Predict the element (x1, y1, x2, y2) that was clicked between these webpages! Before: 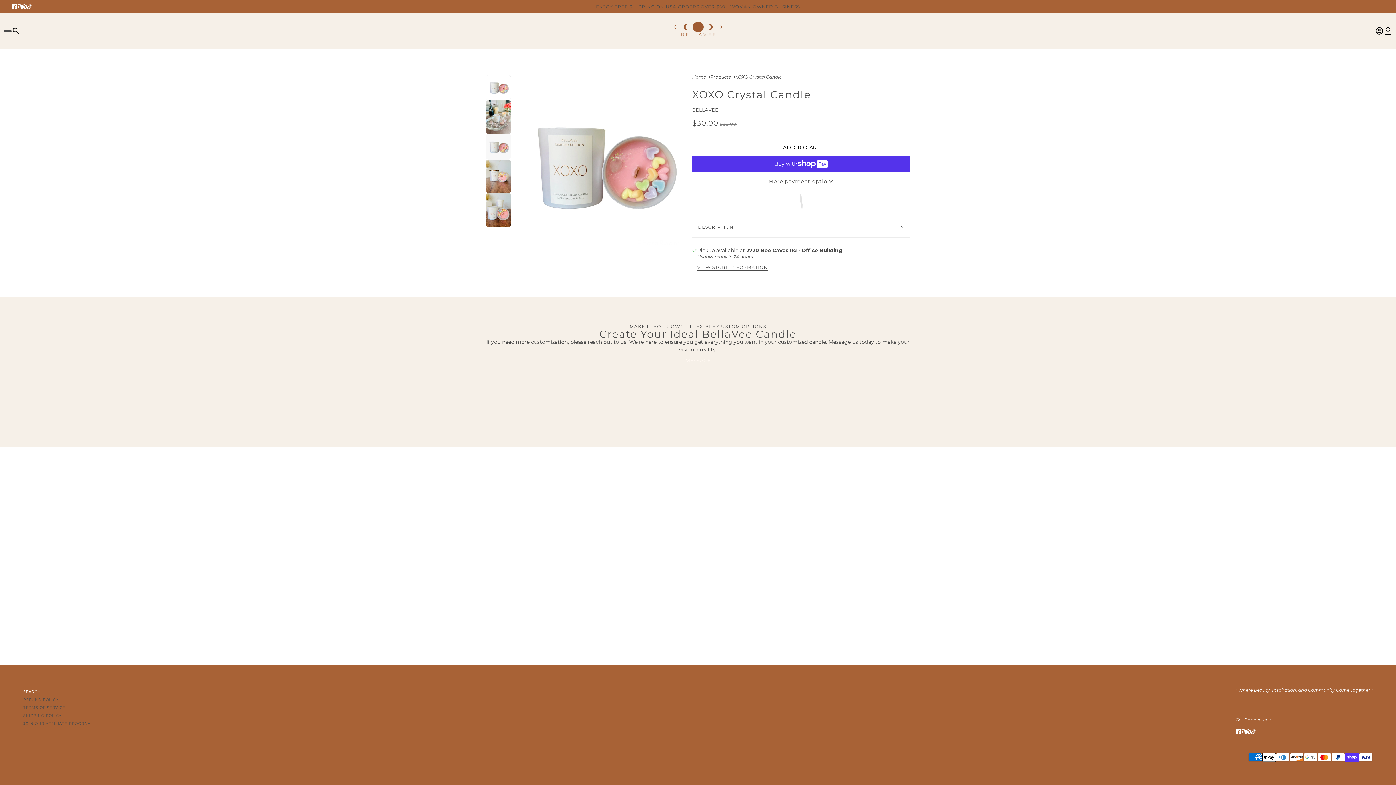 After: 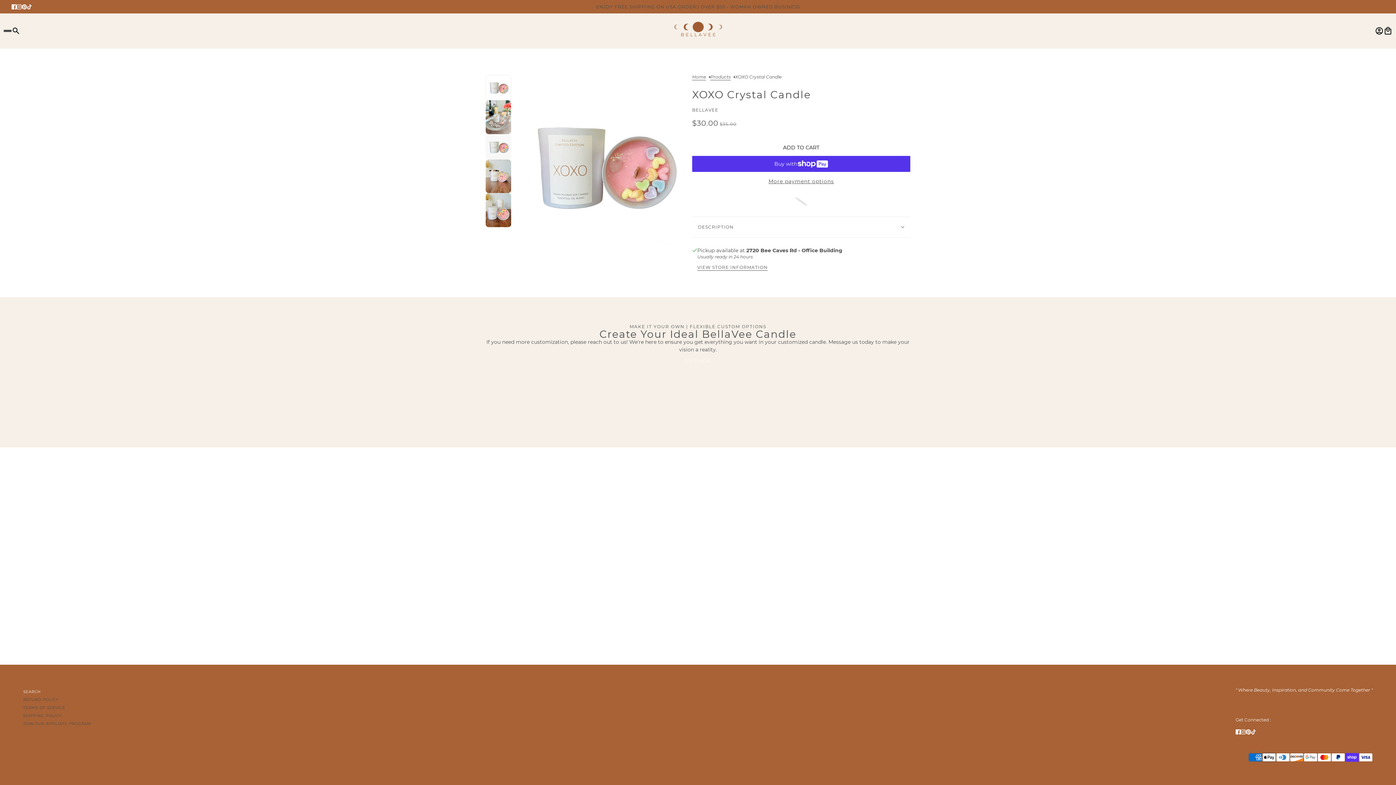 Action: bbox: (23, 721, 91, 726) label: JOIN OUR AFFILIATE PROGRAM